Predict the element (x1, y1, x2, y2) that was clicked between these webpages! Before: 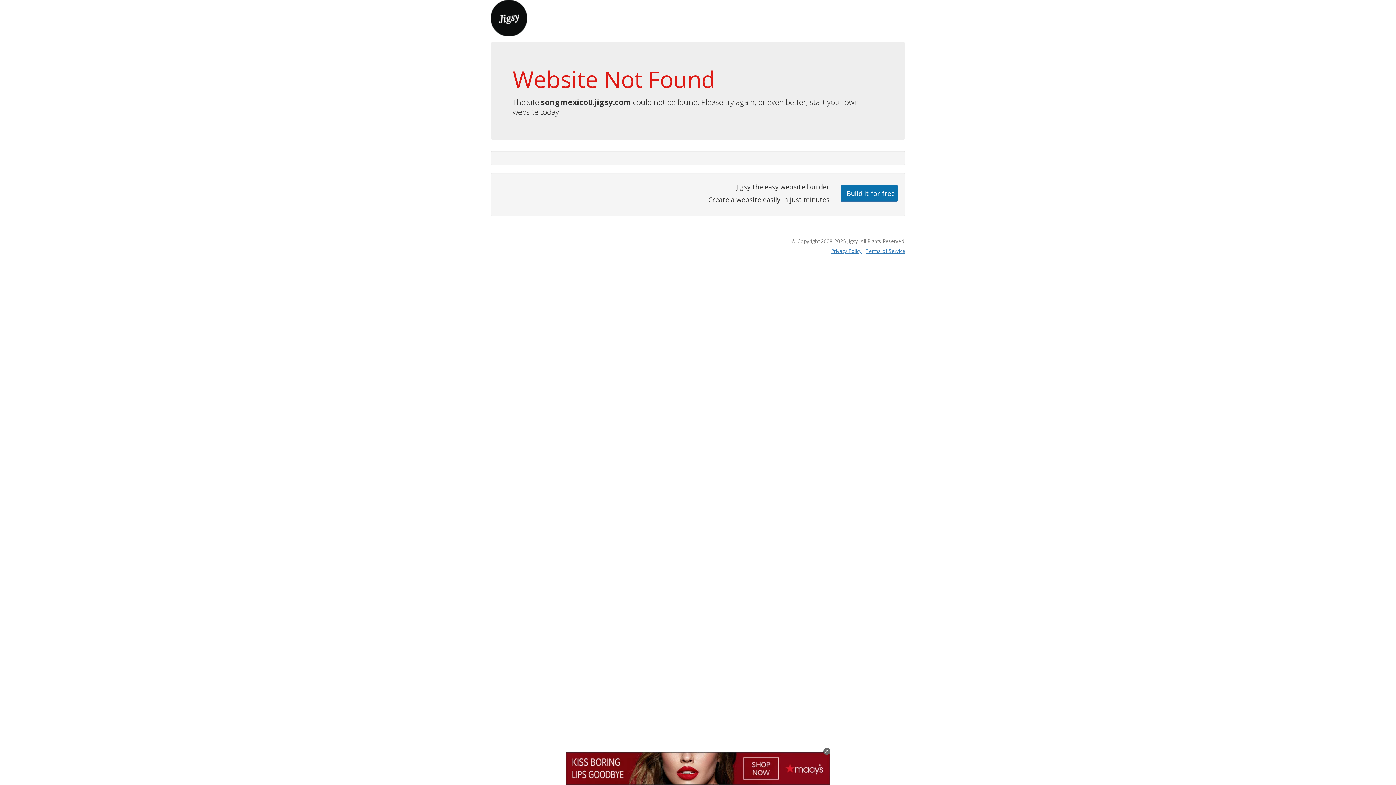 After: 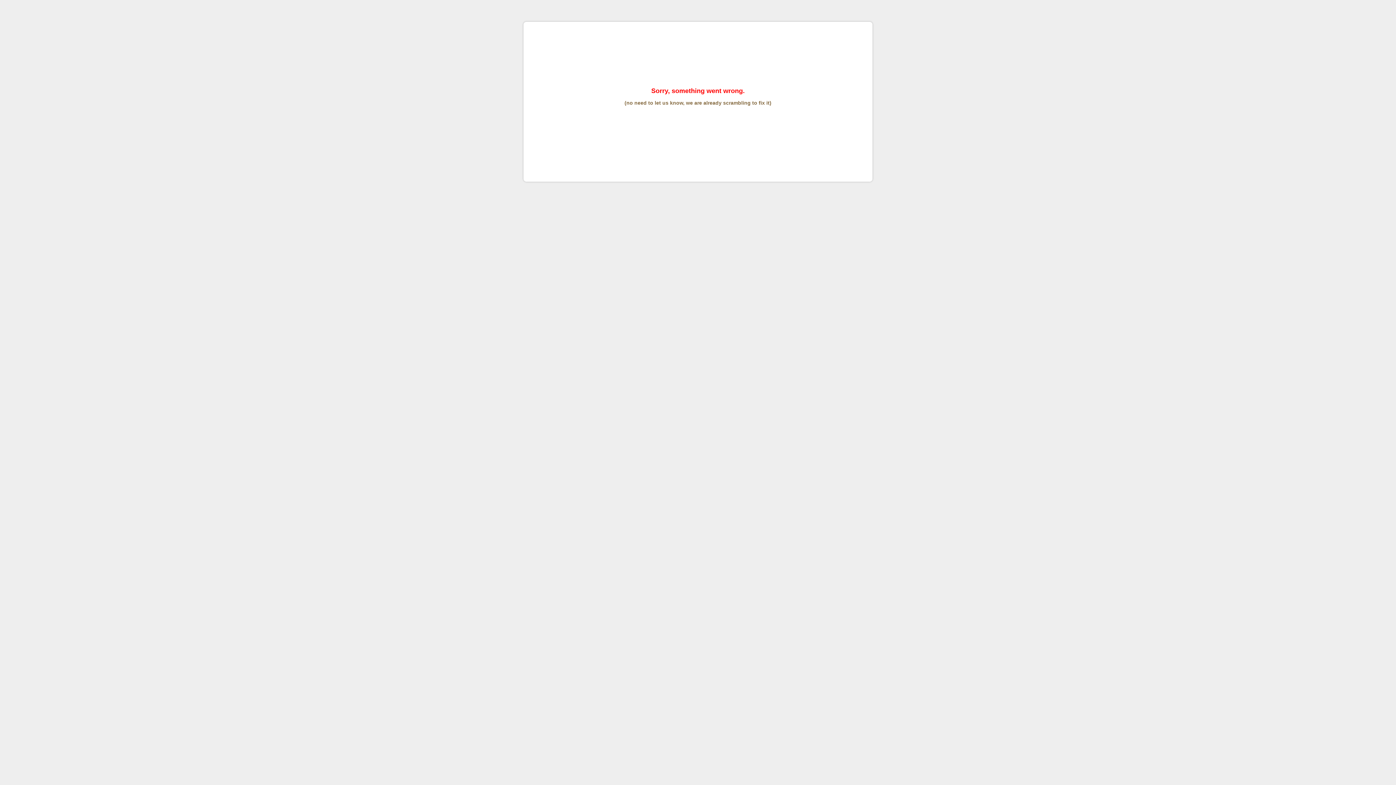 Action: bbox: (865, 247, 905, 254) label: Terms of Service